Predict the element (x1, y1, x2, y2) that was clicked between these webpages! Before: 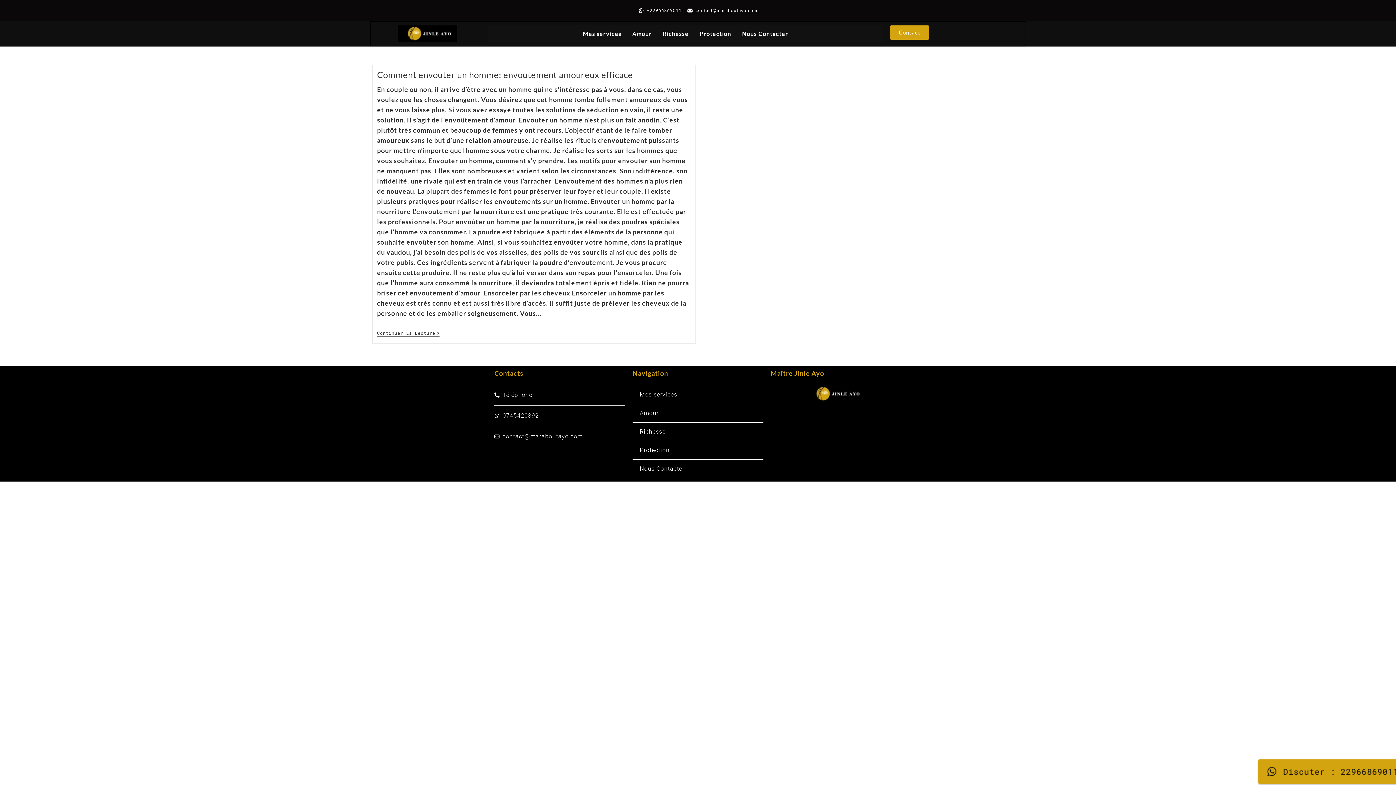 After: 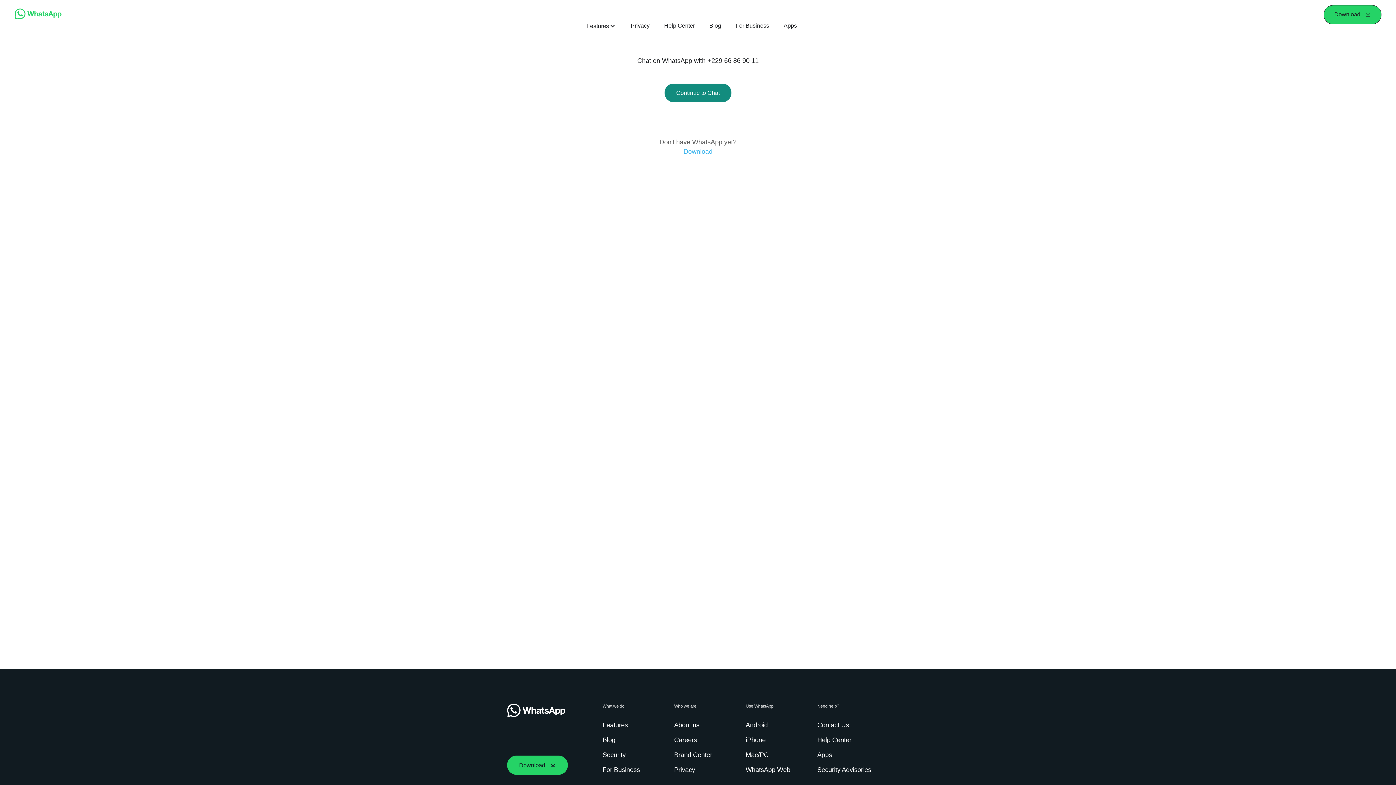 Action: bbox: (638, 6, 681, 14) label: +22966869011